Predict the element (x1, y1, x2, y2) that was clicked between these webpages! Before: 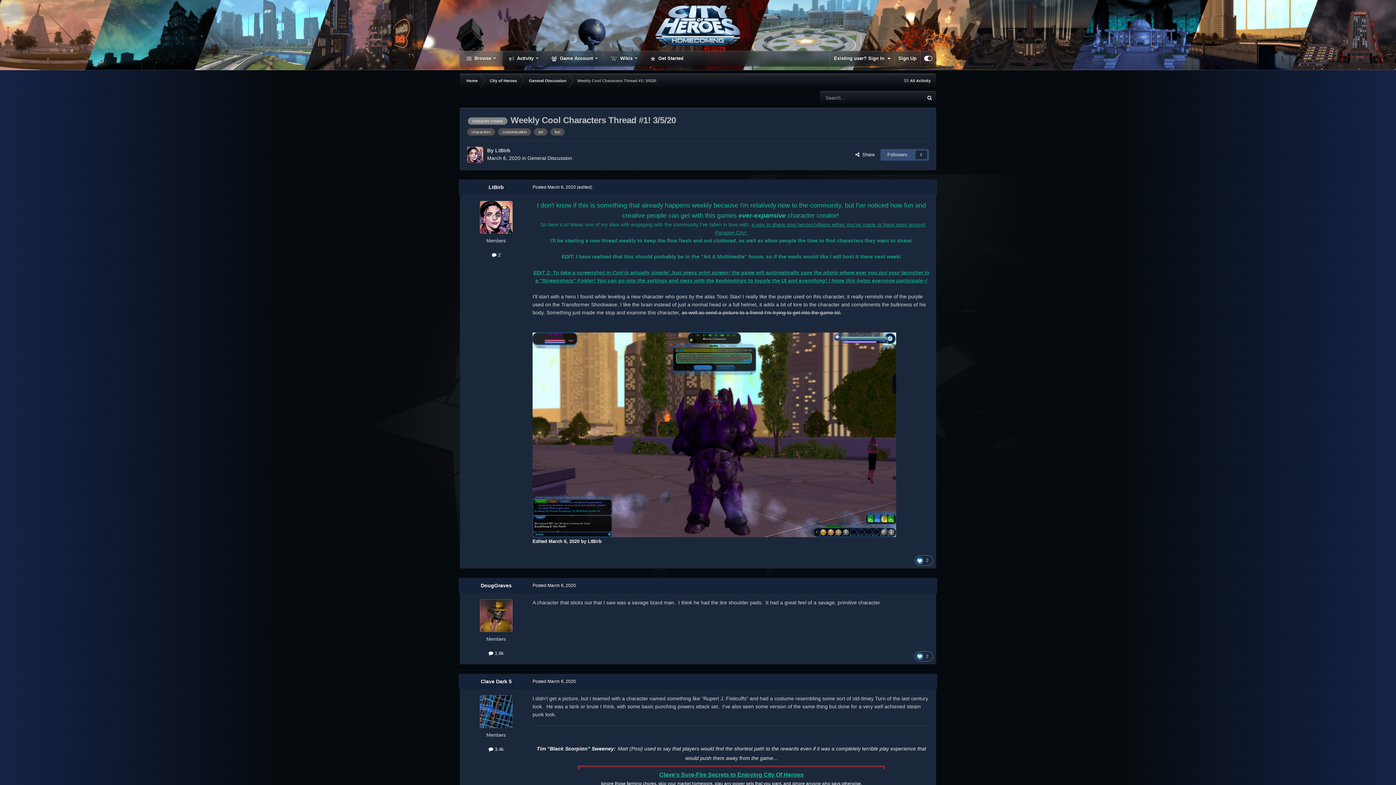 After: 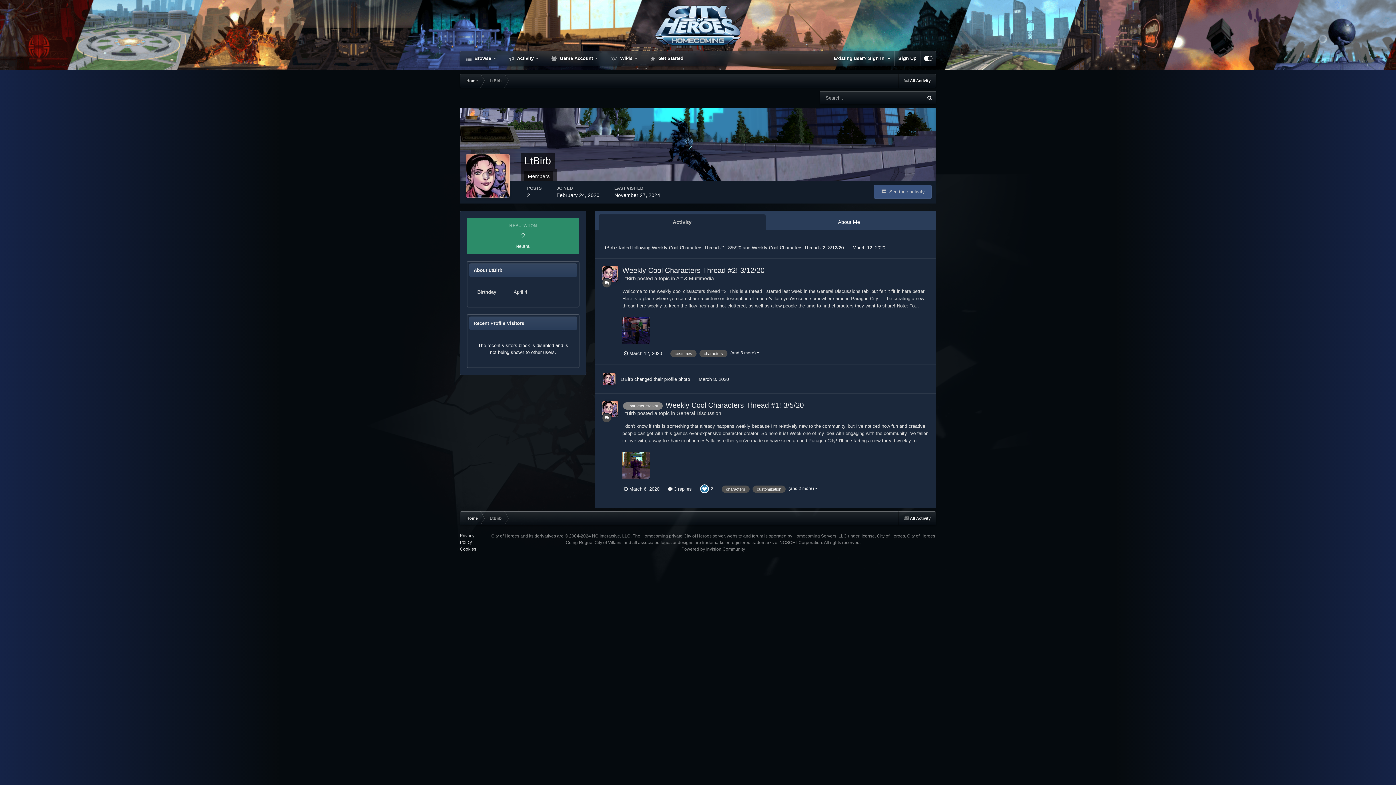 Action: bbox: (467, 147, 483, 163)